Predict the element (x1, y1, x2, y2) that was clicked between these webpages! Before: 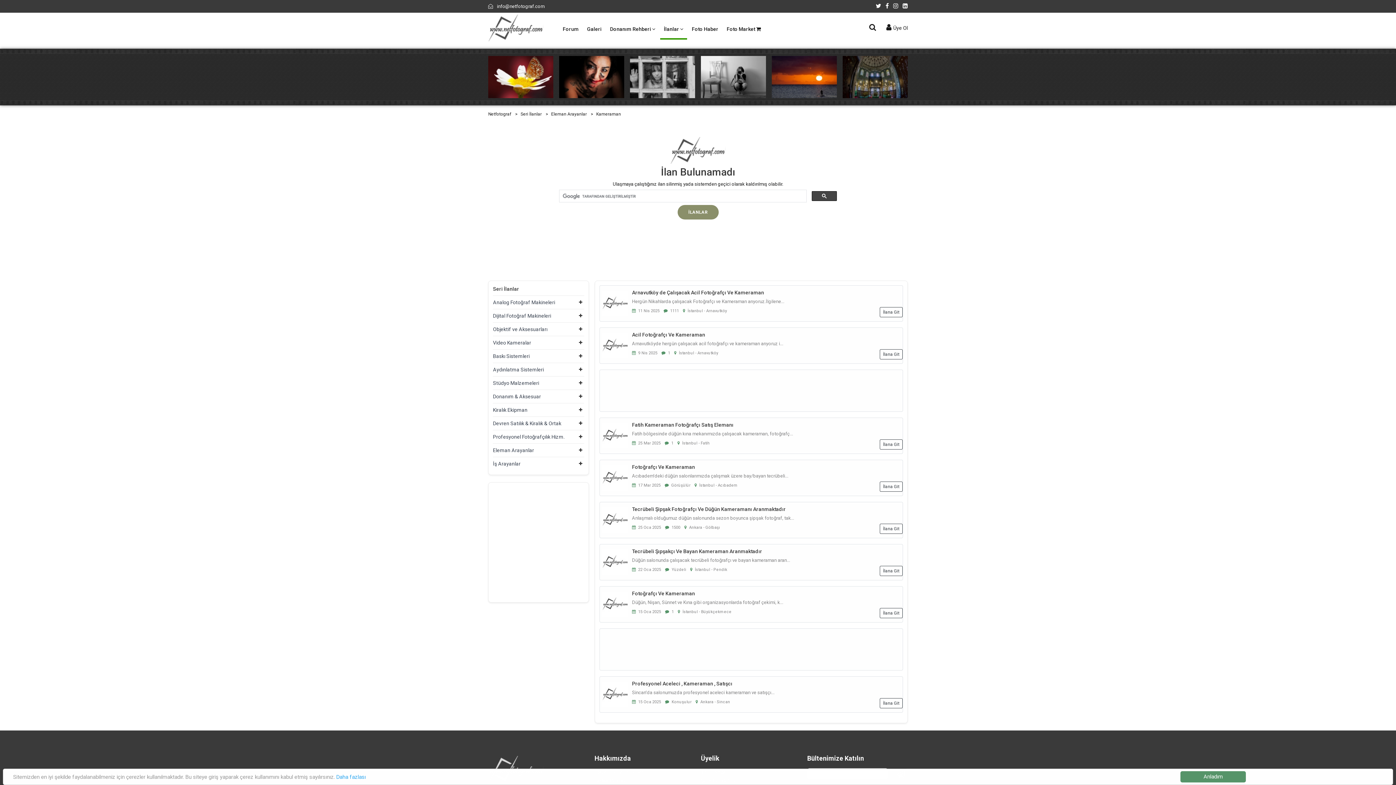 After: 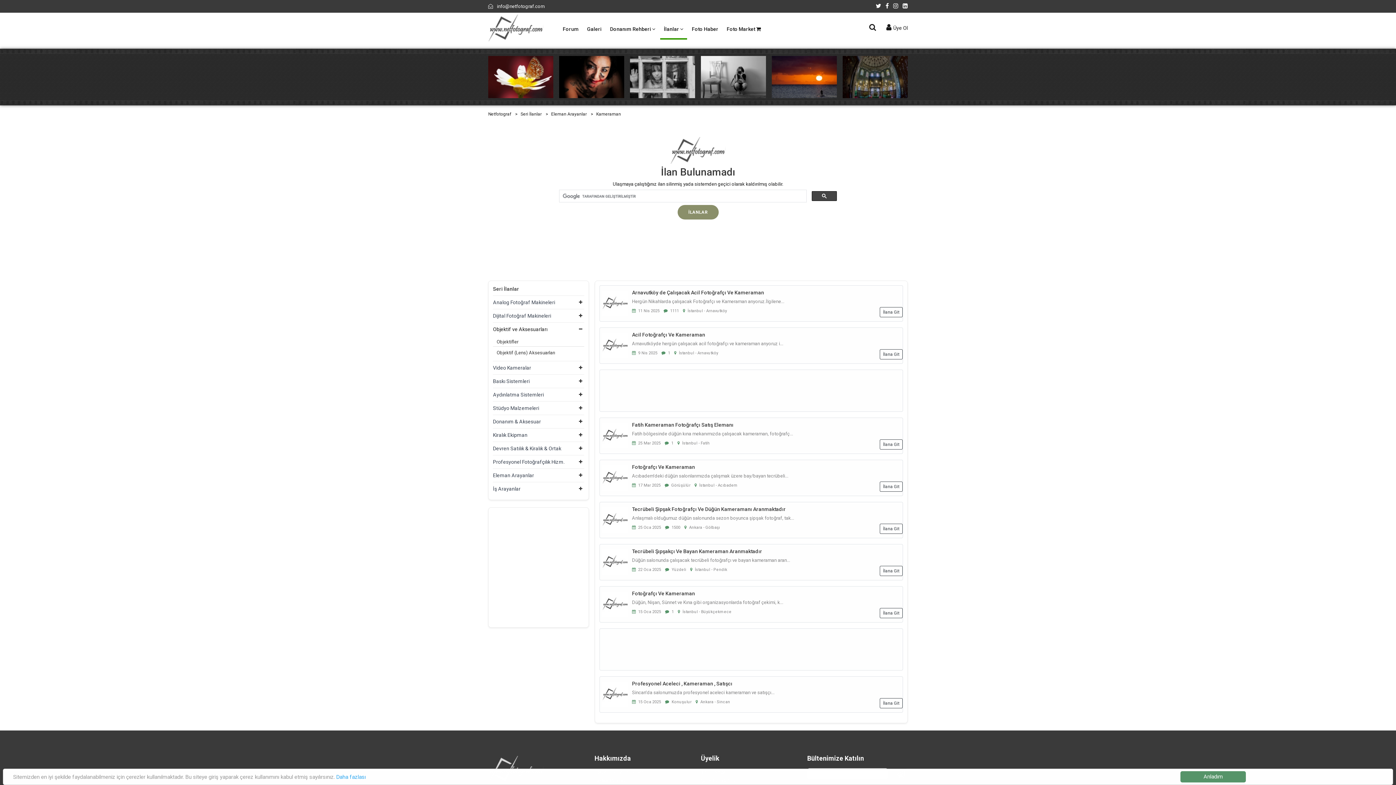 Action: label: Objektif ve Aksesuarları bbox: (493, 322, 584, 335)